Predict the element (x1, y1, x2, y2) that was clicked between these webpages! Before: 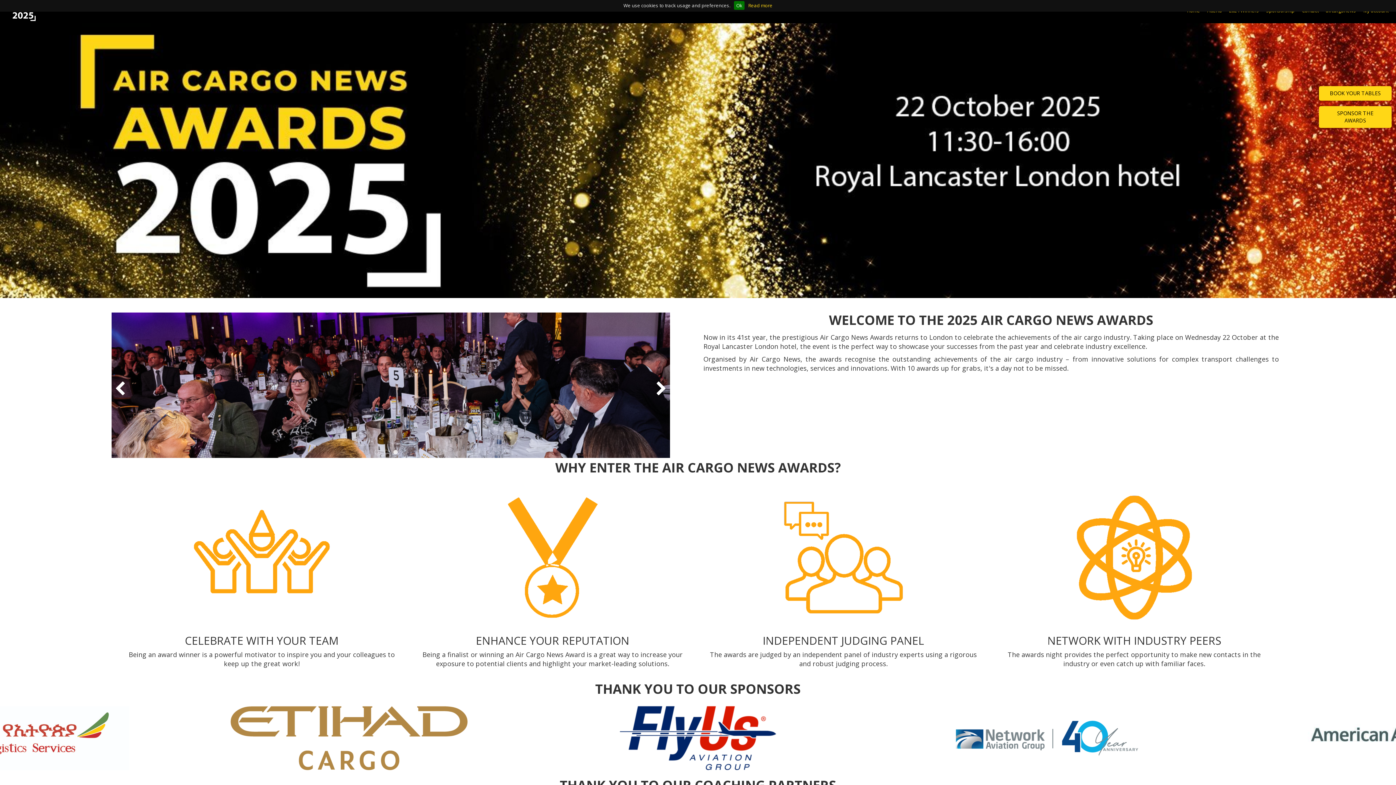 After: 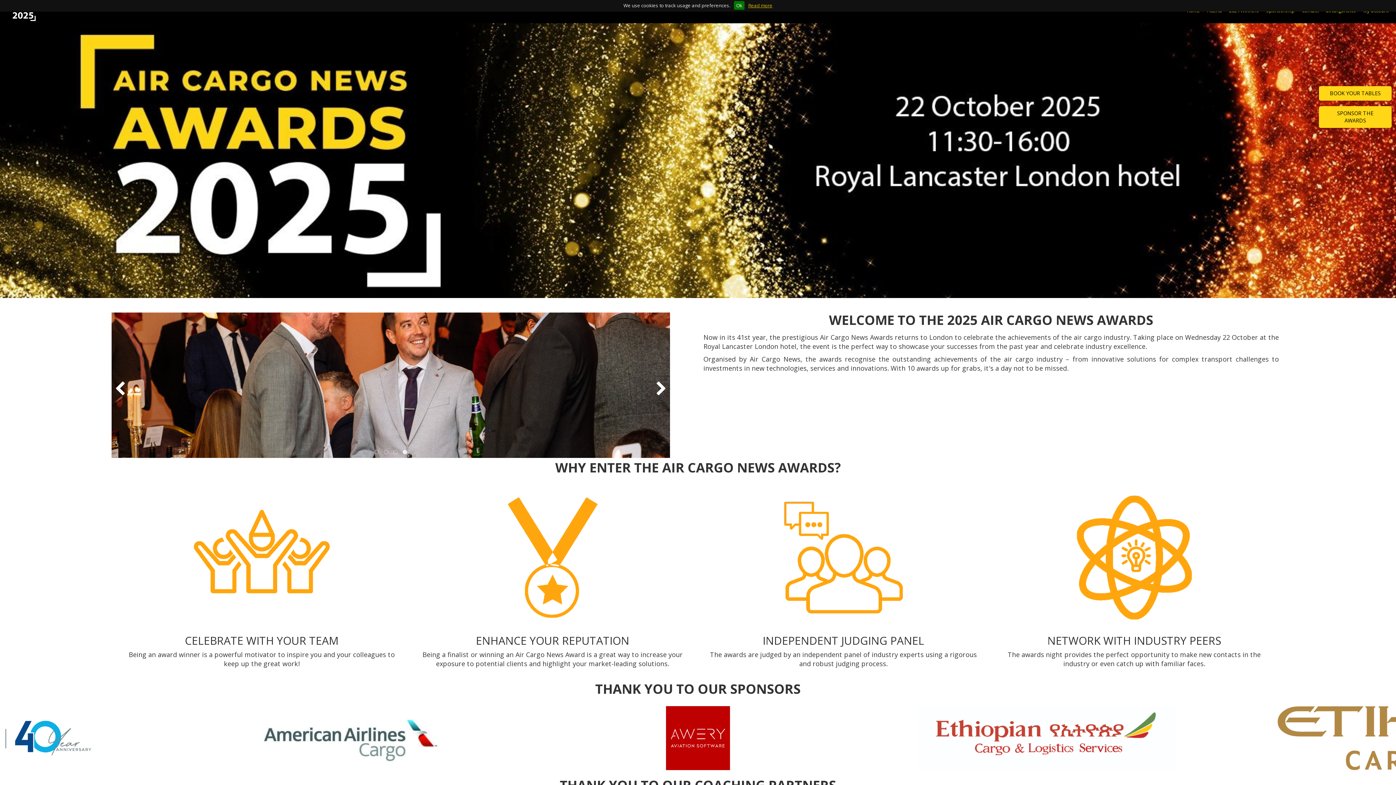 Action: bbox: (748, 2, 772, 8) label: Read more